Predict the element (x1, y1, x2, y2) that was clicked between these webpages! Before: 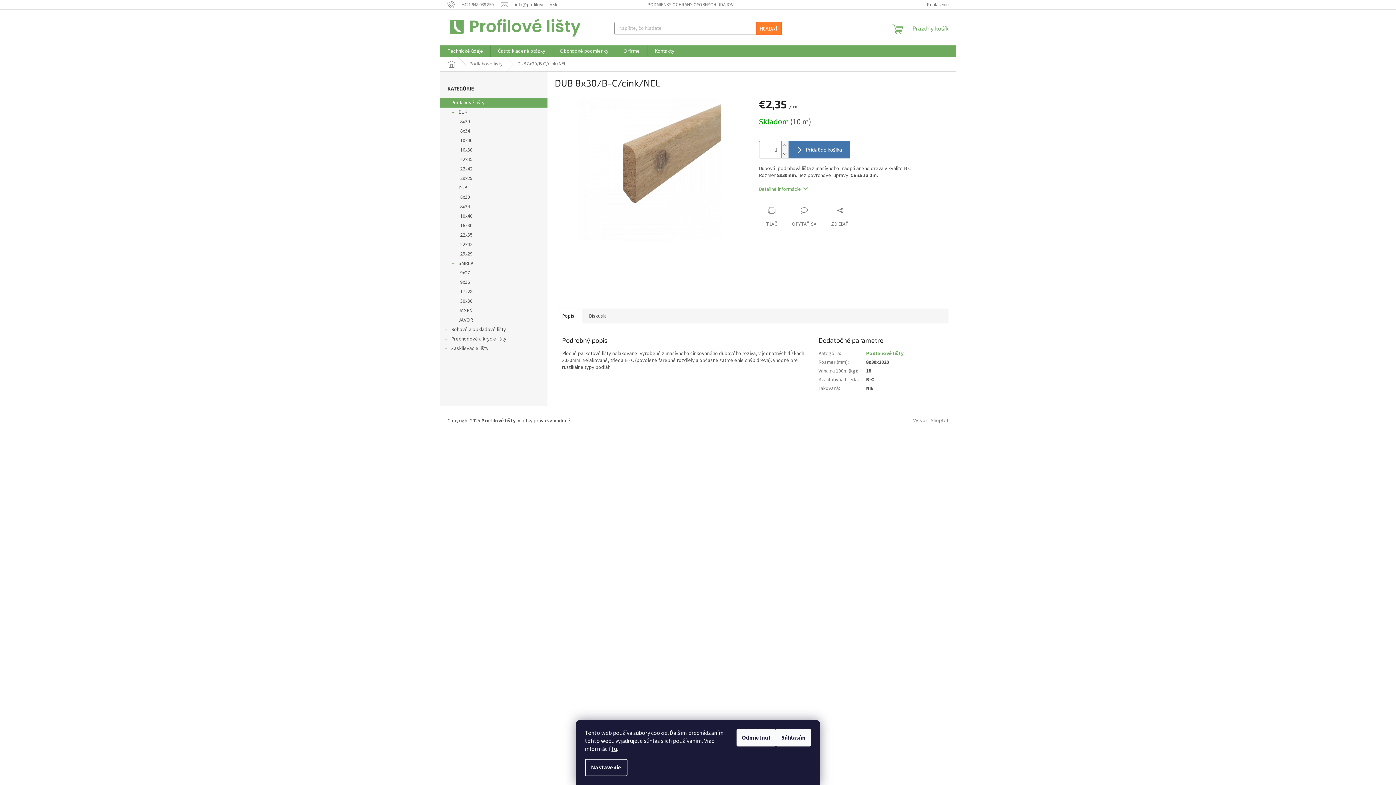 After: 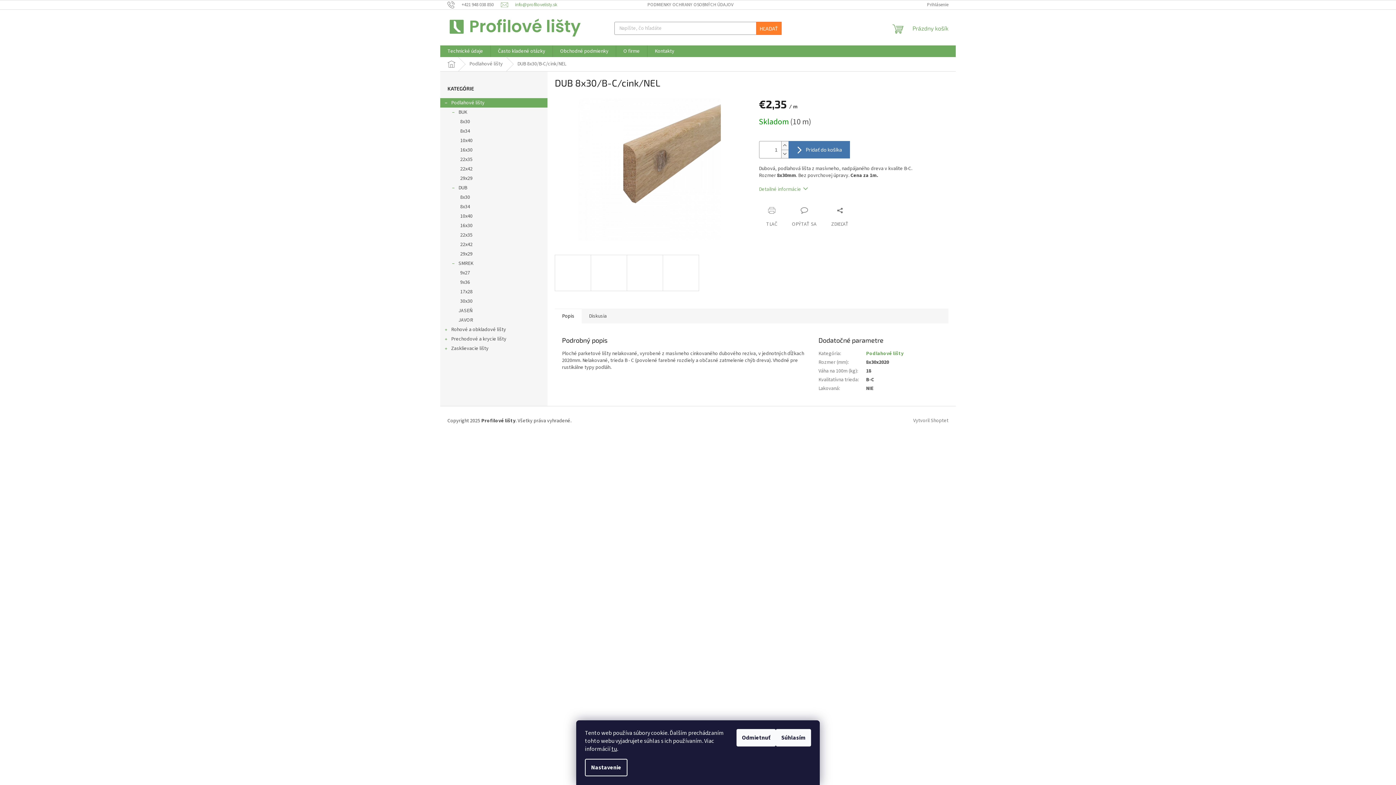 Action: label: info@profilovelisty.sk bbox: (501, 1, 557, 7)